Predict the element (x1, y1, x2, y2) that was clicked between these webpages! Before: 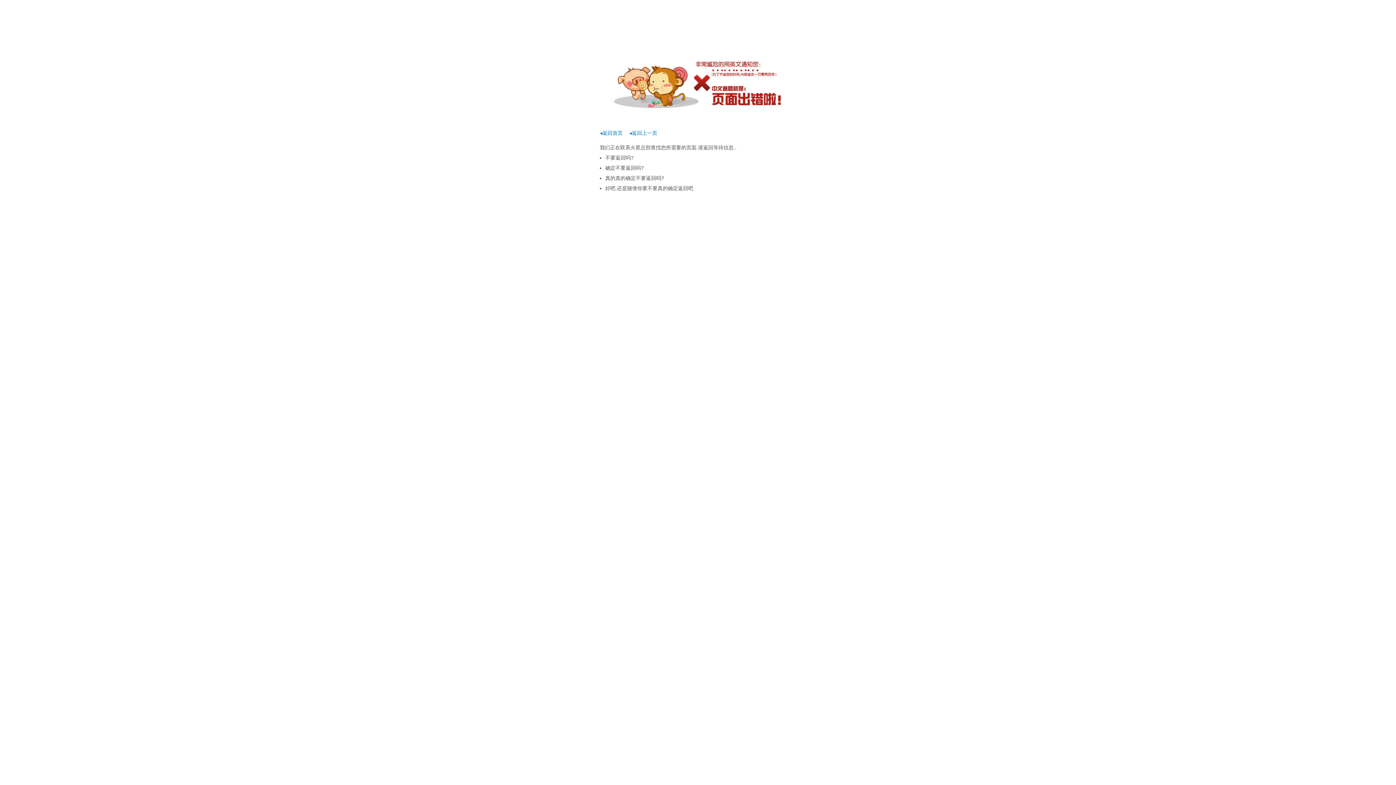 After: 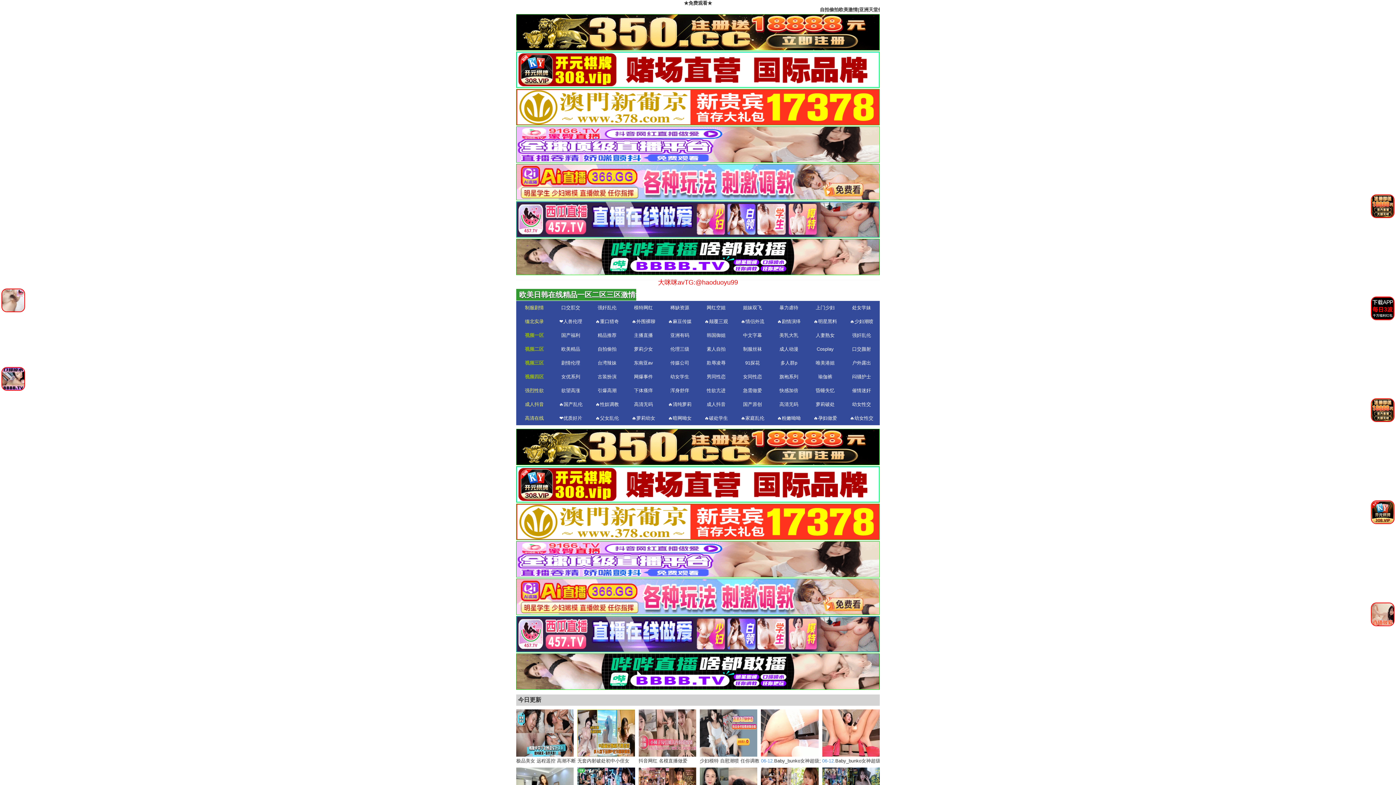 Action: bbox: (600, 130, 622, 136) label: ◂返回首页